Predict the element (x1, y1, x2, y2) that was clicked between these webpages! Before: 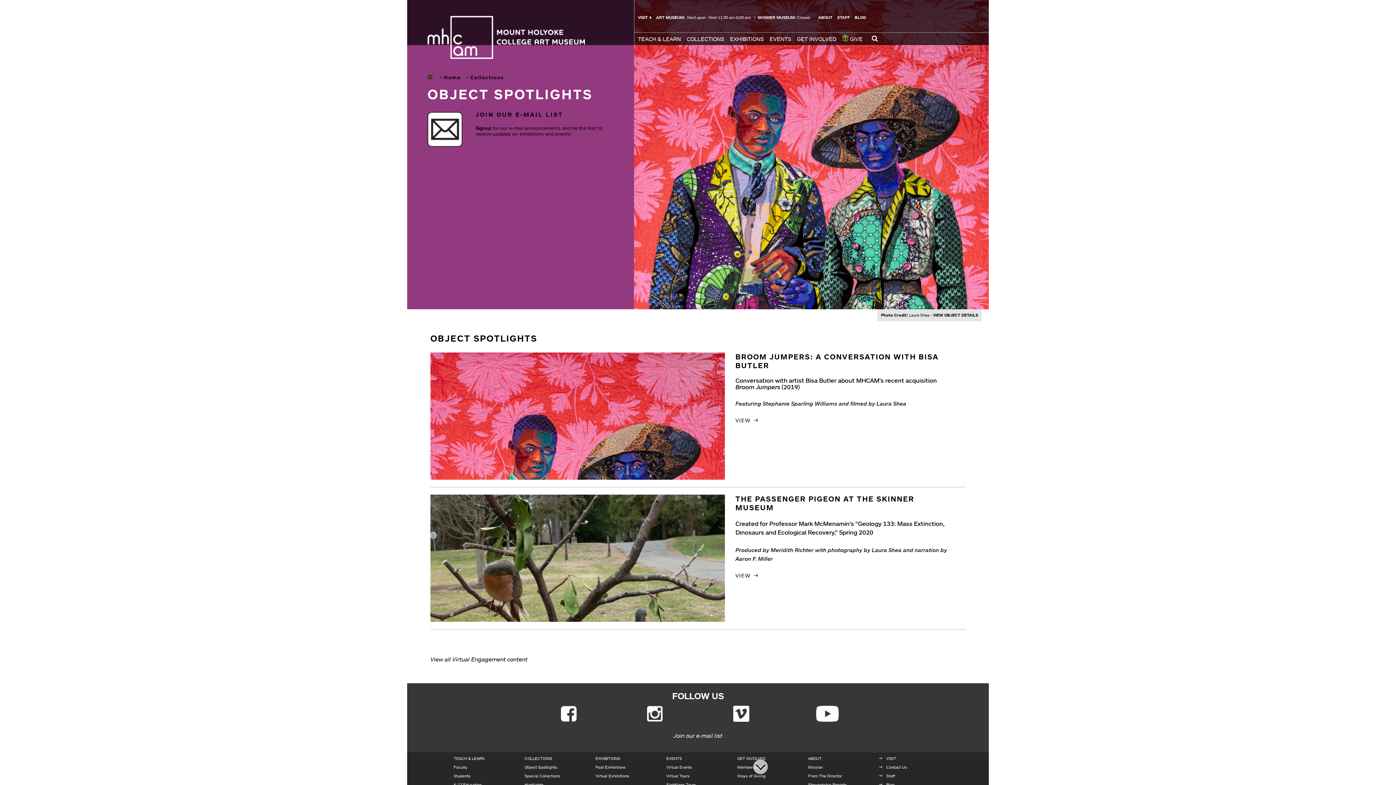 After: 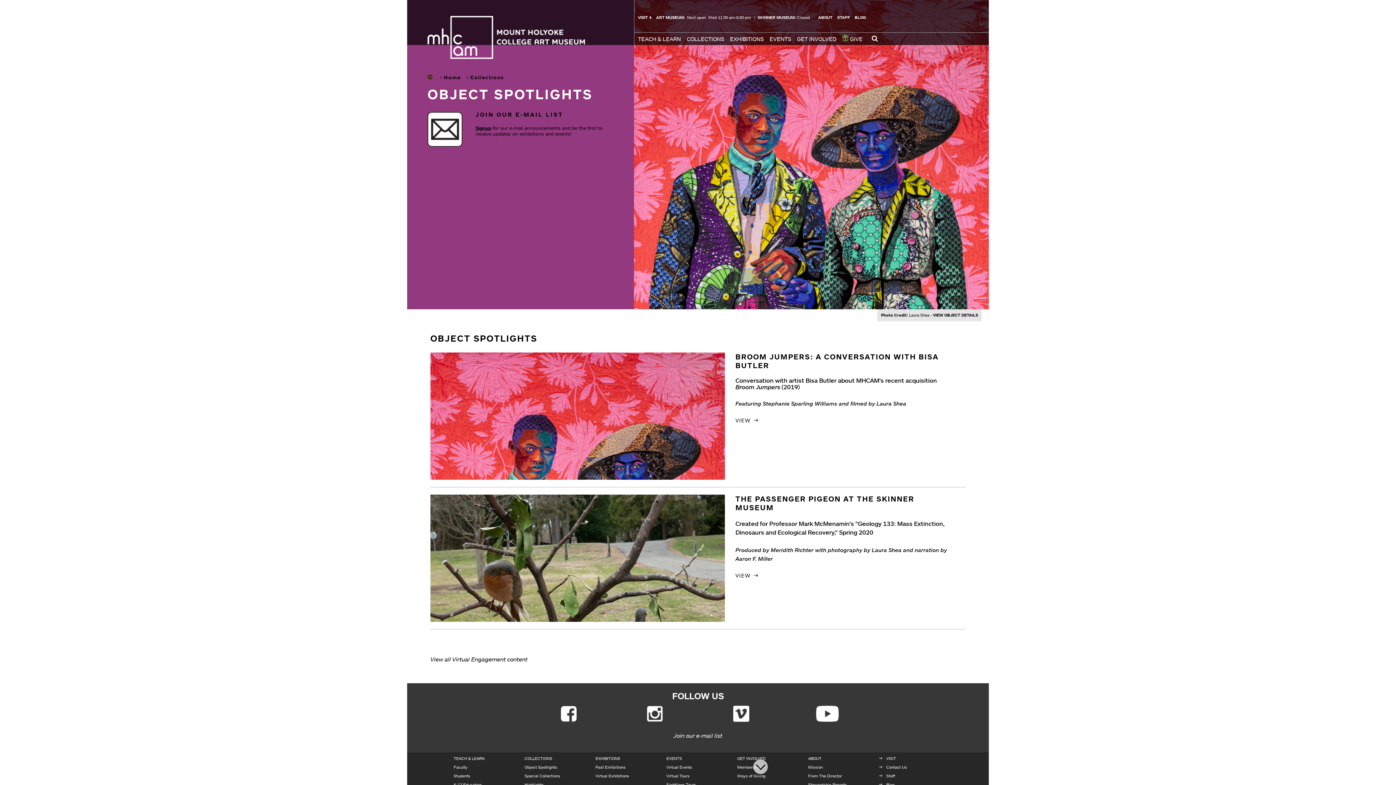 Action: bbox: (475, 125, 491, 130) label: Signup